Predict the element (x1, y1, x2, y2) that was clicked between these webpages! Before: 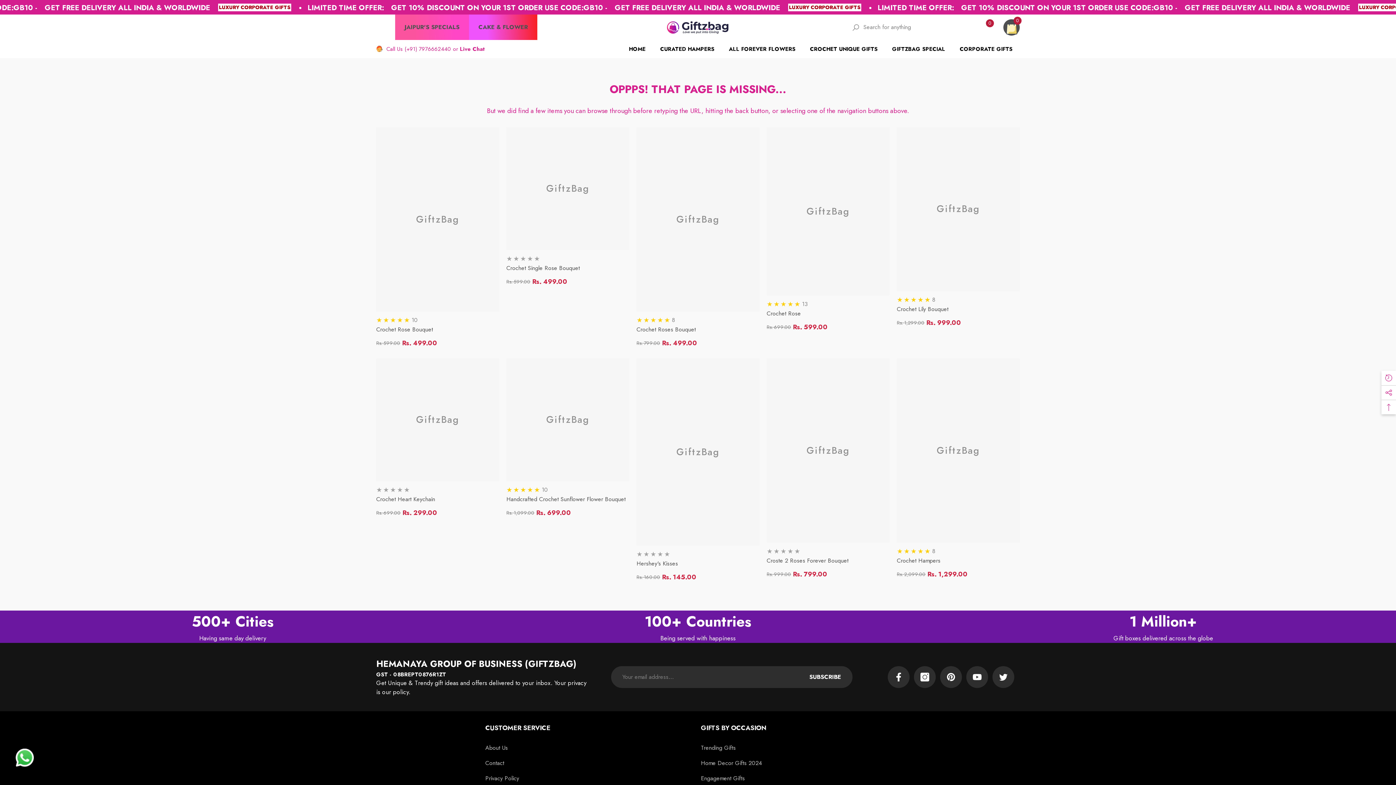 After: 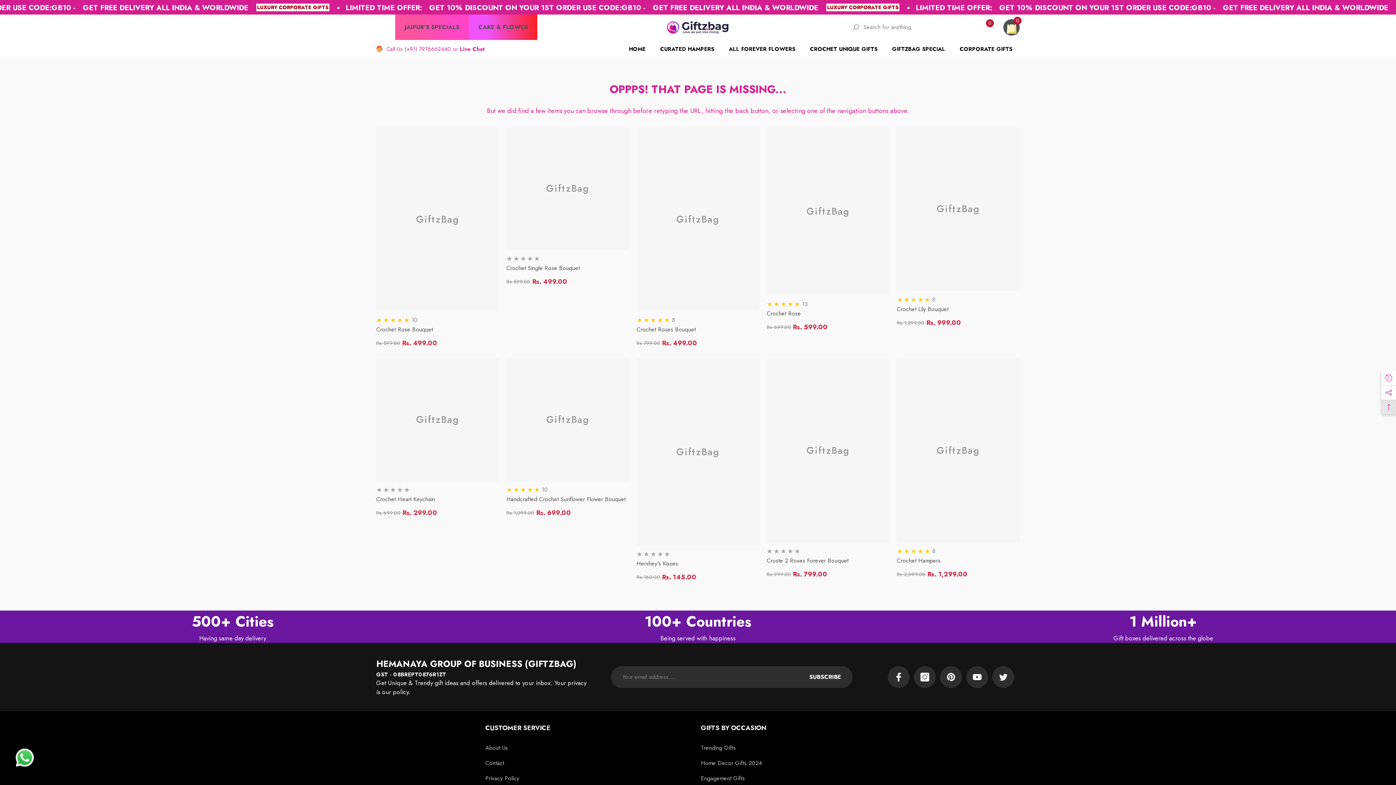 Action: label: Back To Top bbox: (1381, 400, 1396, 414)